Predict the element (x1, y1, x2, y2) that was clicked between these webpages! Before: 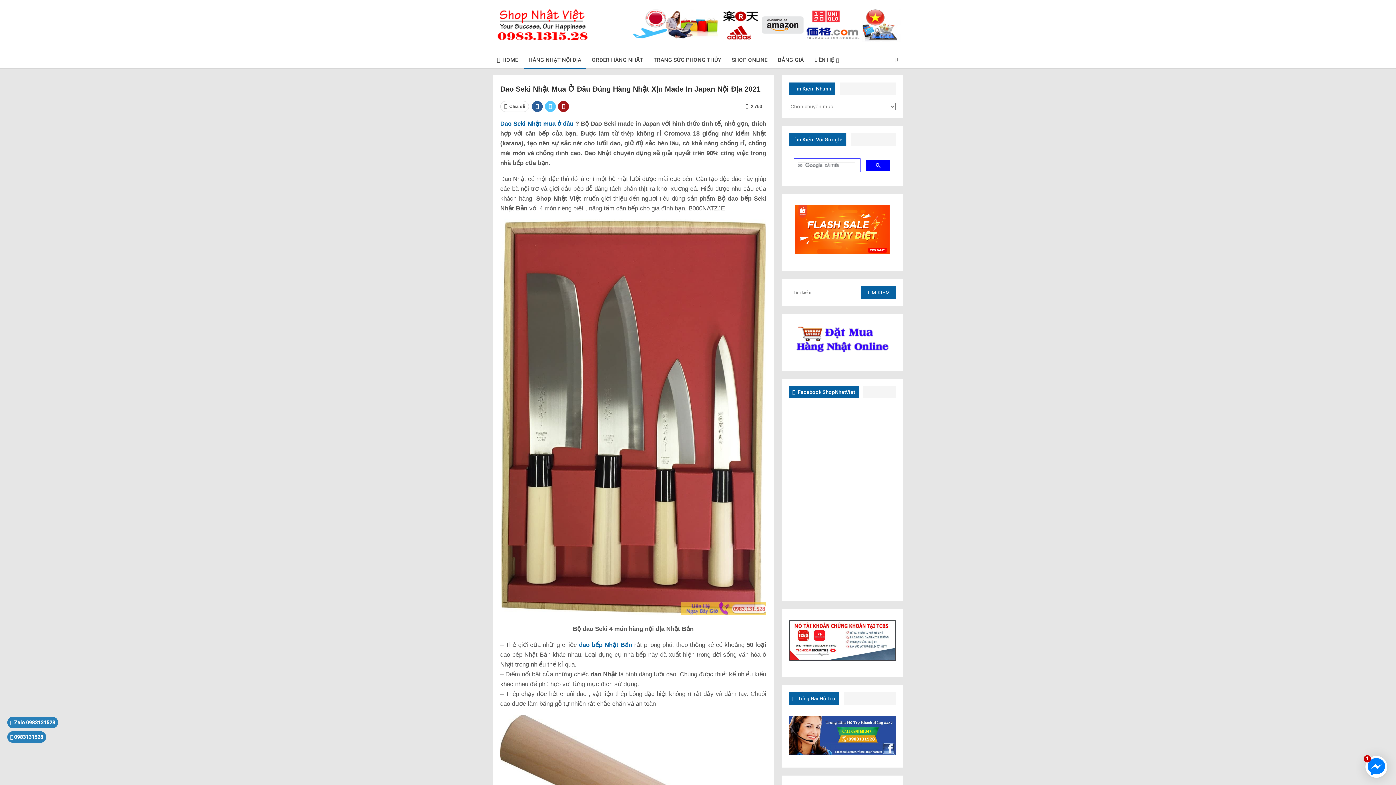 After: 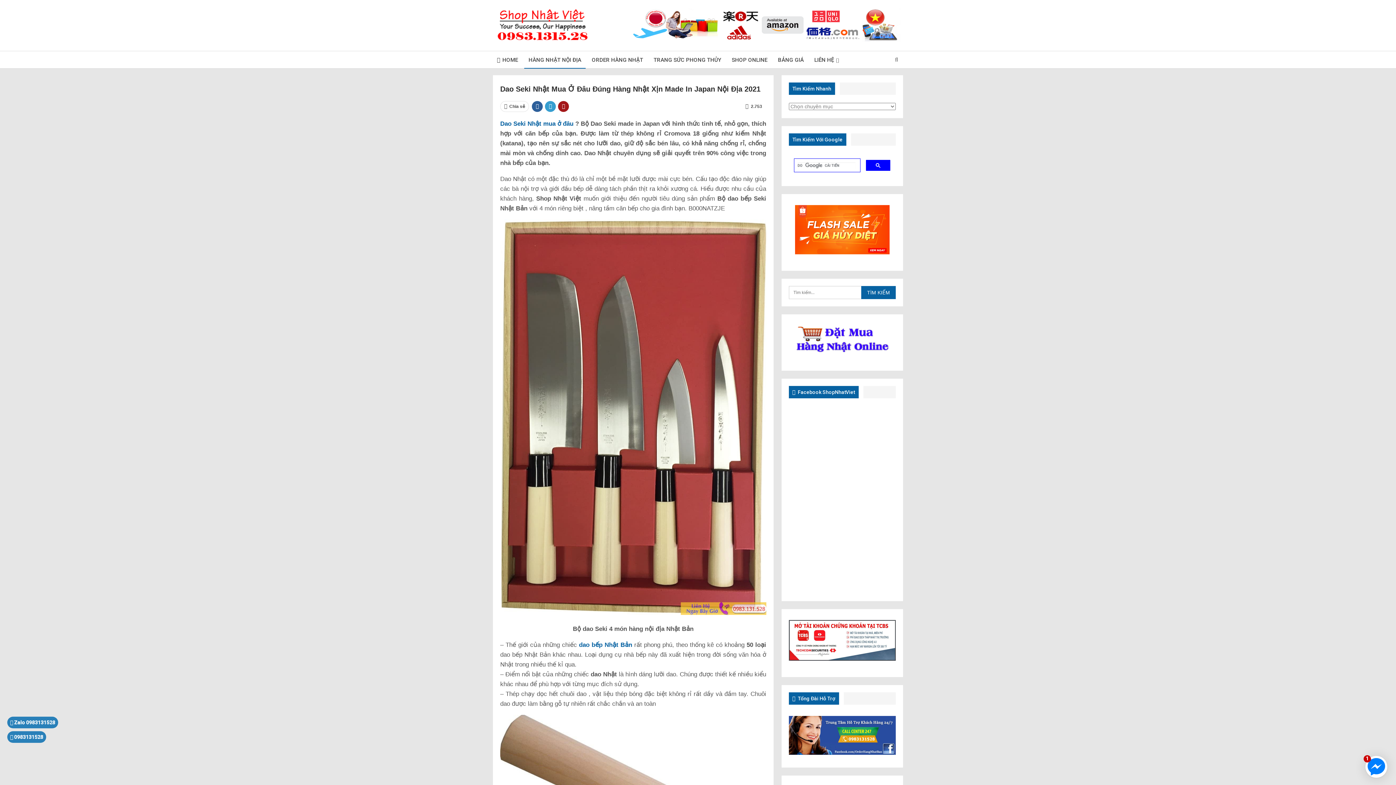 Action: bbox: (545, 100, 556, 111)